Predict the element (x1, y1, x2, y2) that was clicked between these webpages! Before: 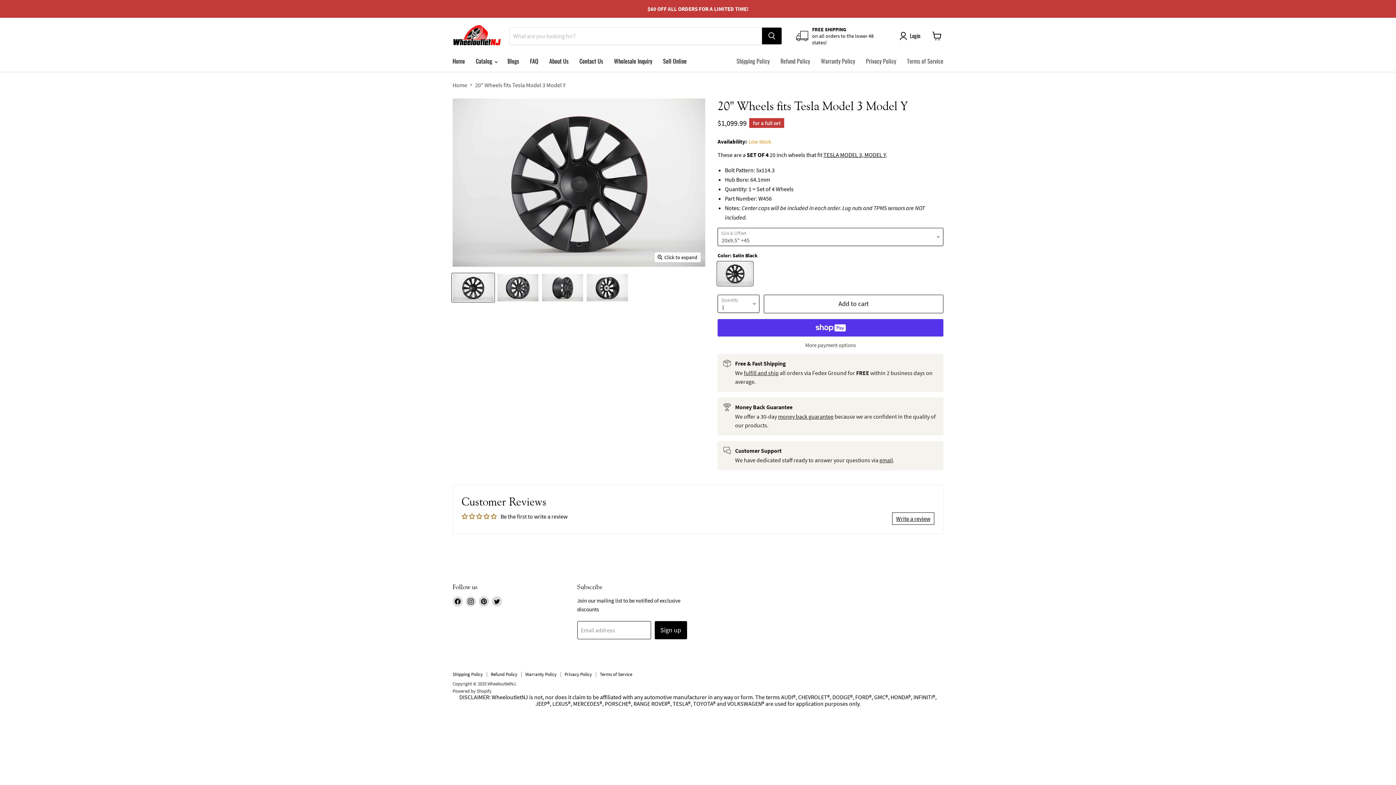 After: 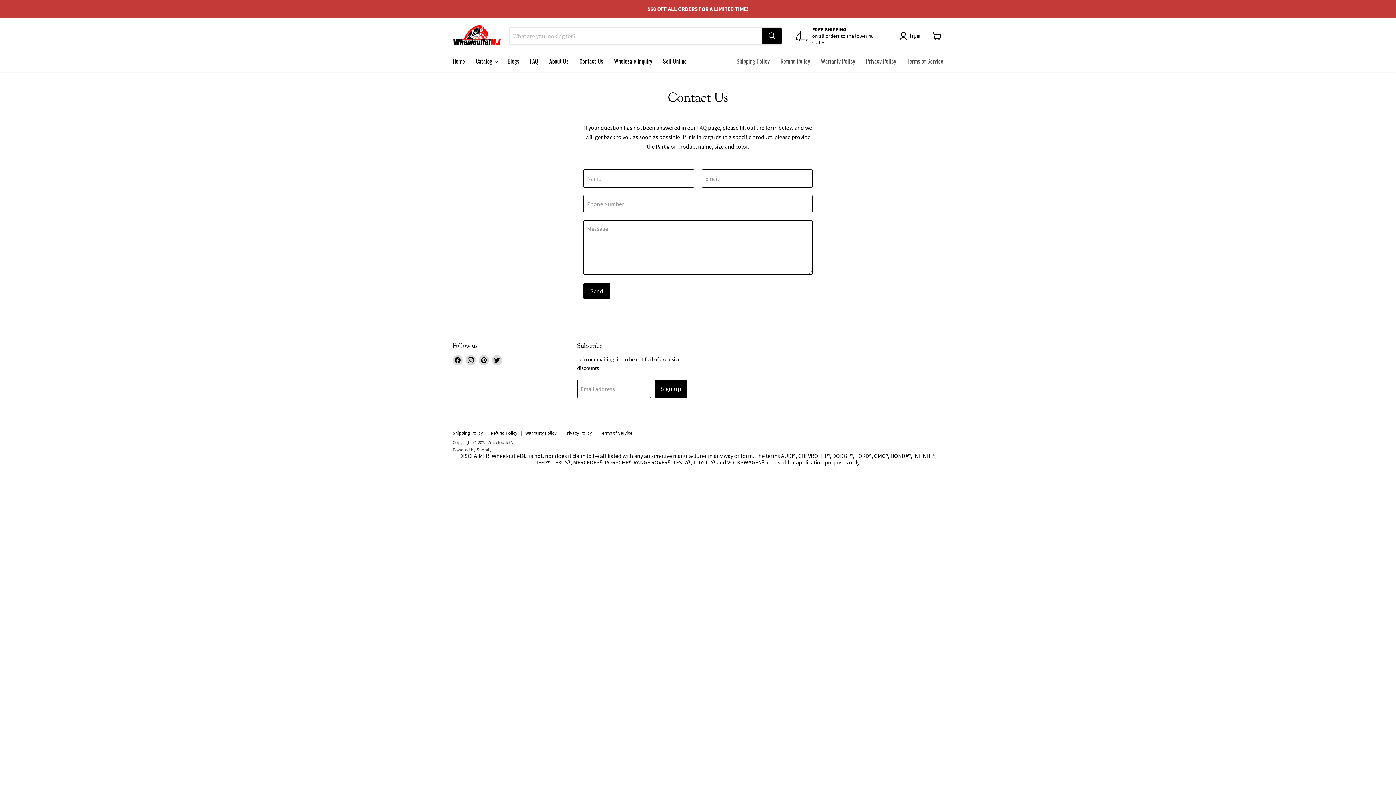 Action: bbox: (574, 53, 608, 68) label: Contact Us